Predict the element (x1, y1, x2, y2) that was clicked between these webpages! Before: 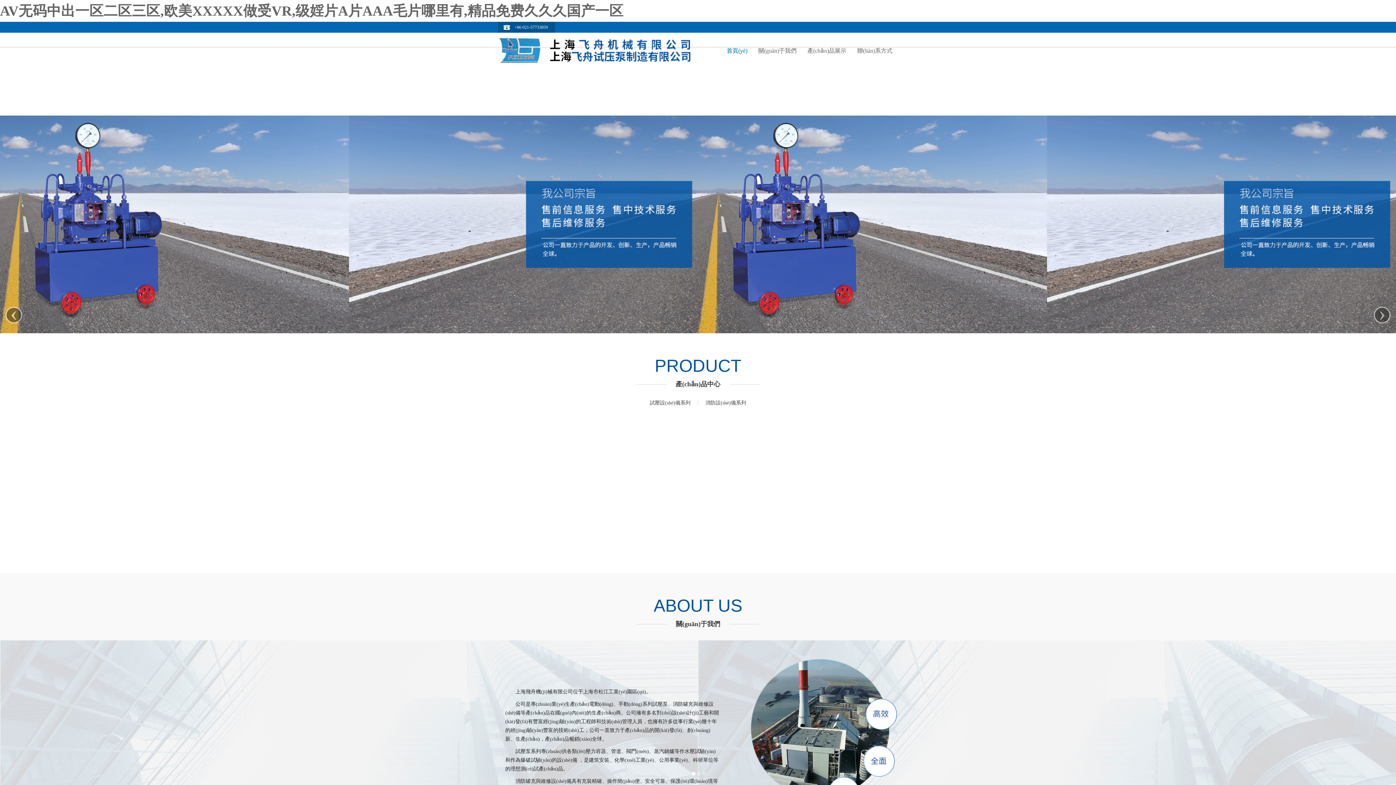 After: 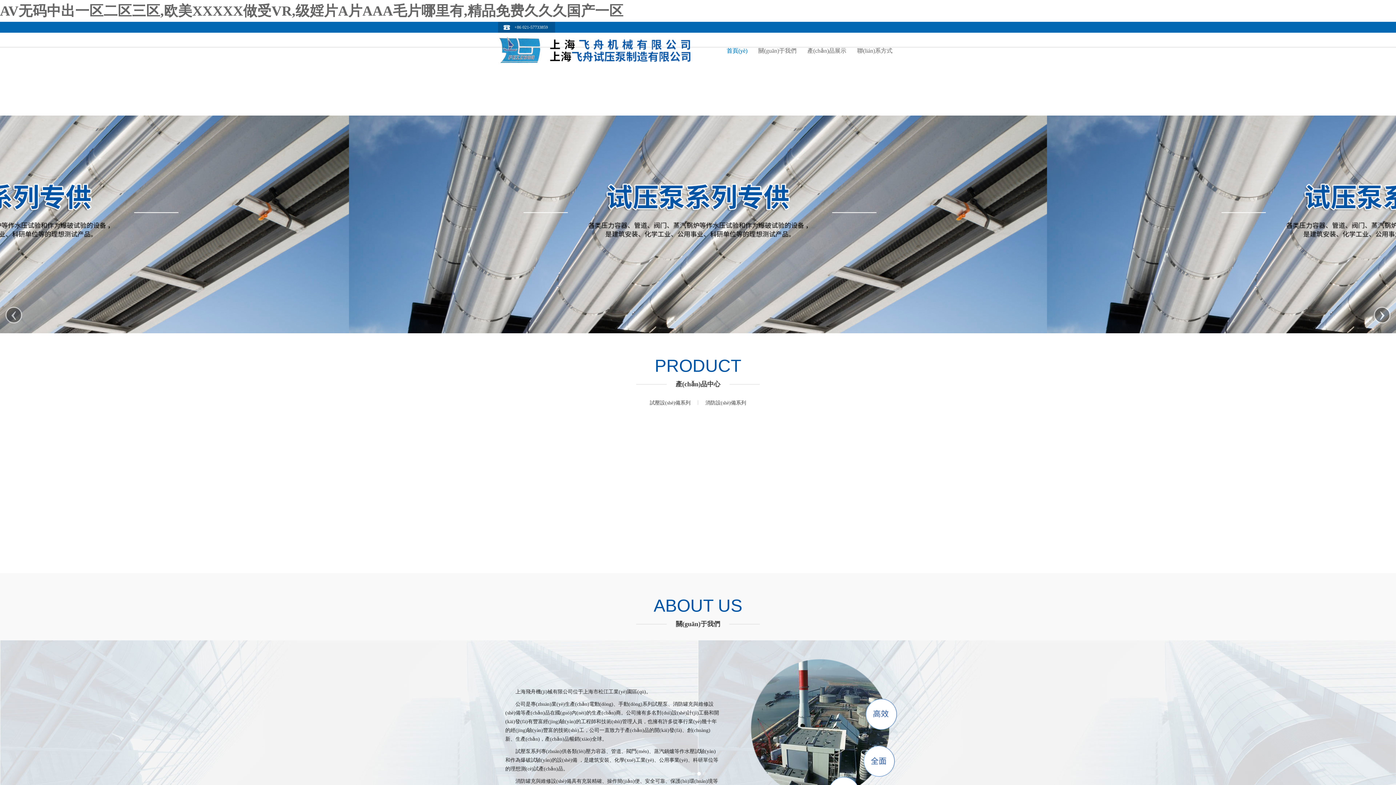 Action: bbox: (0, 3, 623, 18) label: AV无码中出一区二区三区,欧美XXXXX做受VR,级婬片A片AAA毛片哪里有,精品免费久久久国产一区